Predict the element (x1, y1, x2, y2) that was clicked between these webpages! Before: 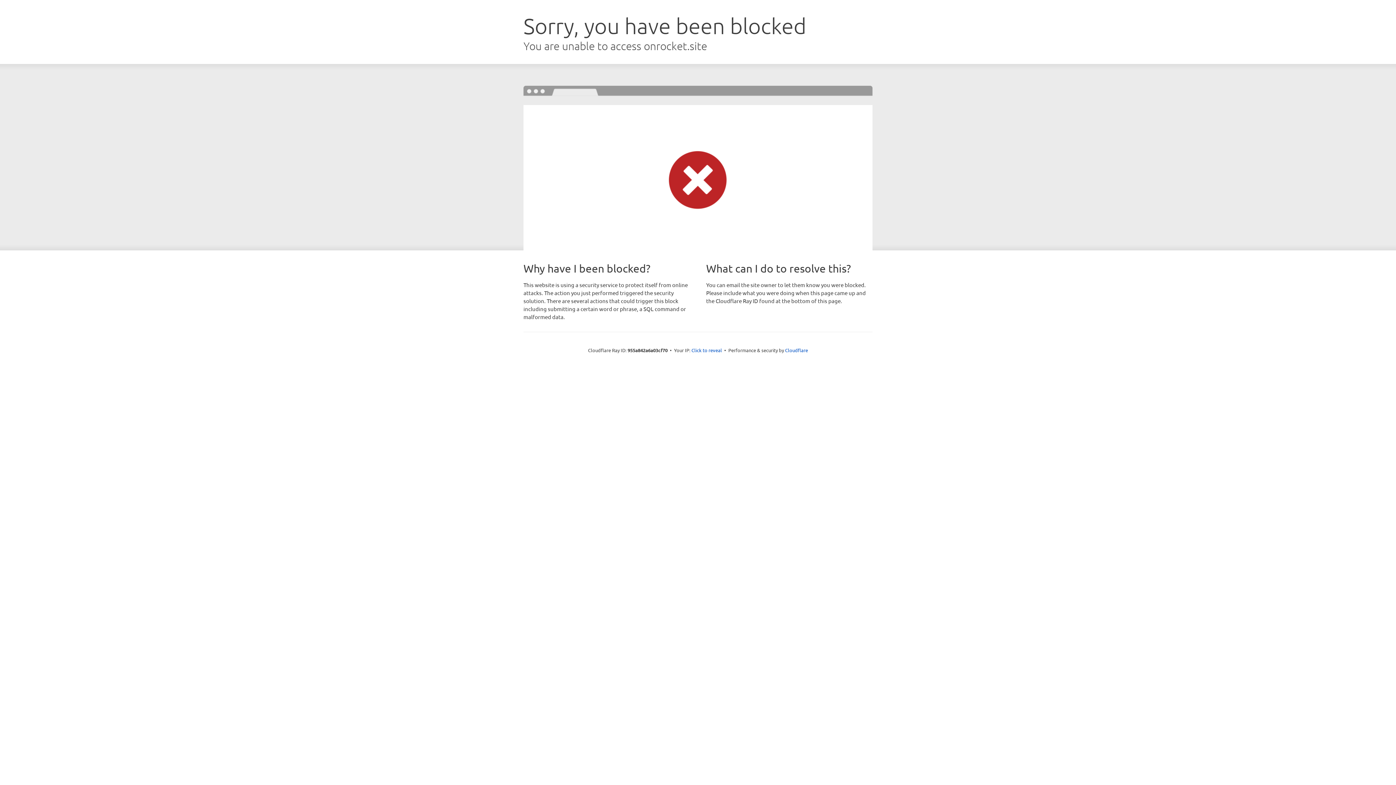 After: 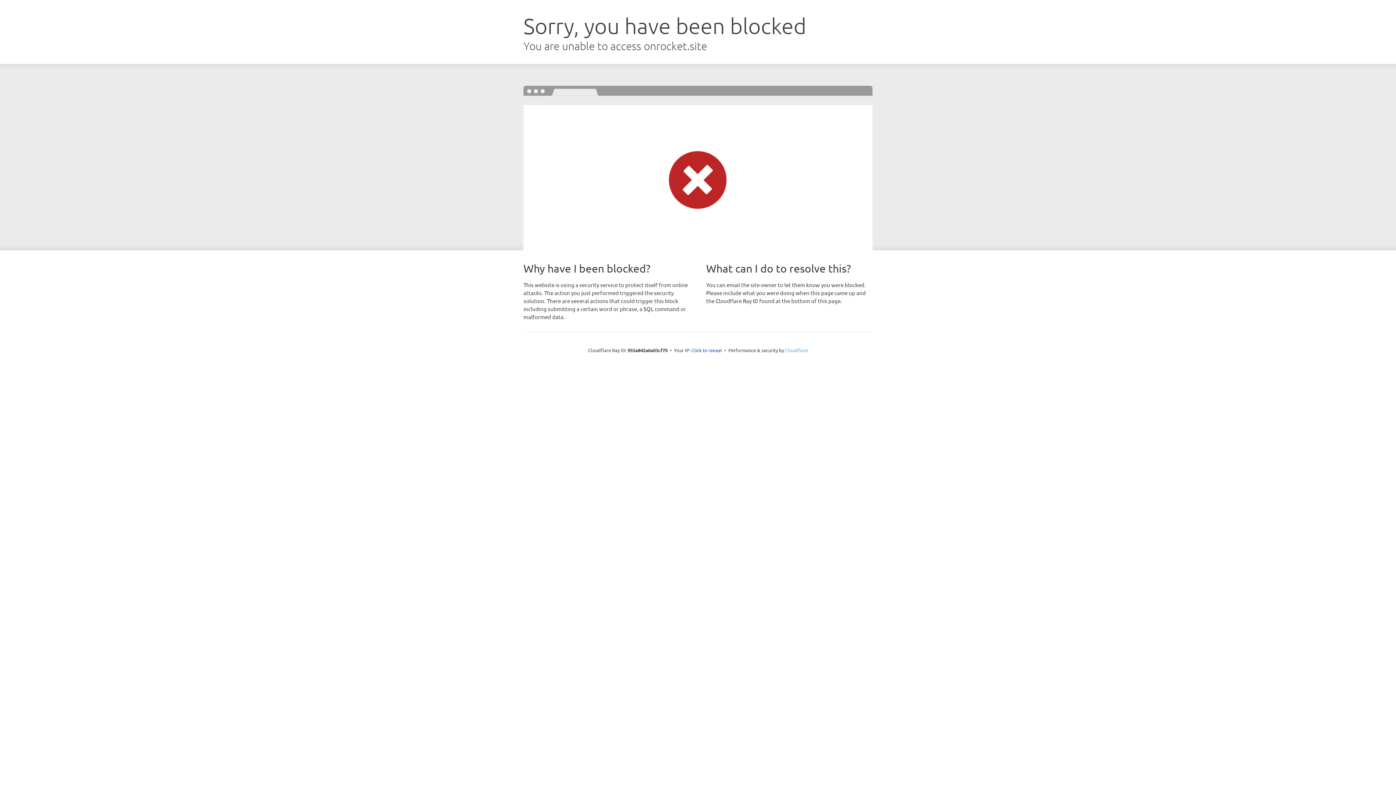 Action: label: Cloudflare bbox: (785, 347, 808, 353)